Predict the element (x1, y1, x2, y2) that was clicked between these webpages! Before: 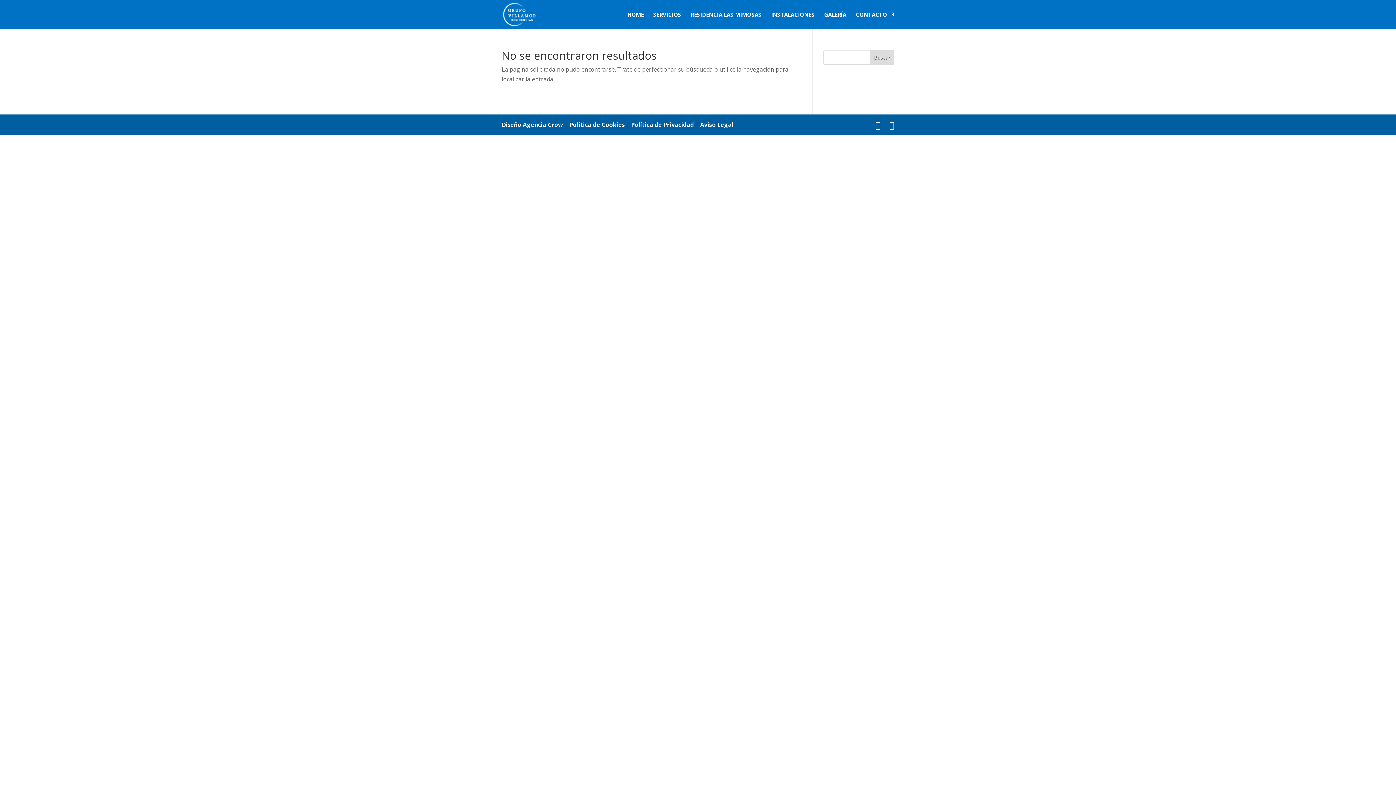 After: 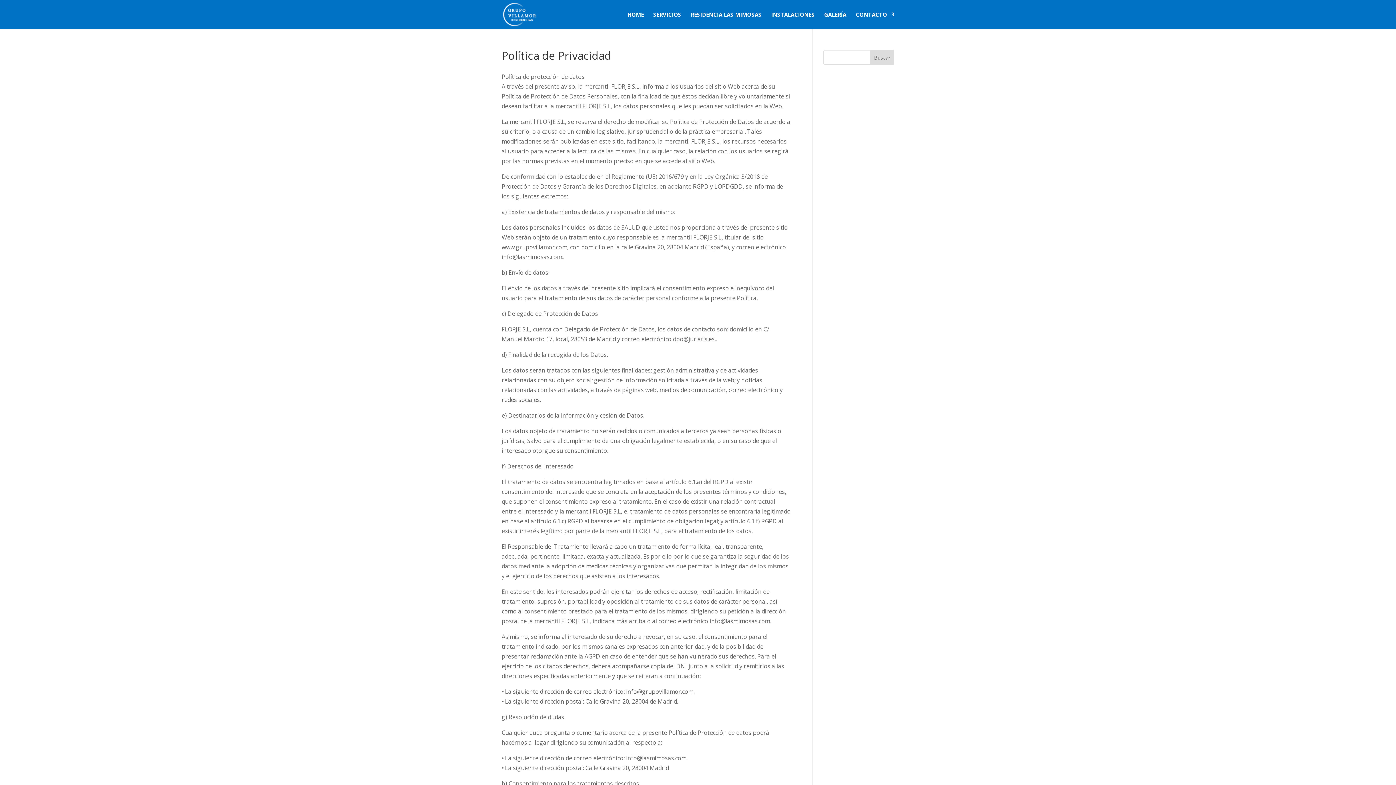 Action: label: Política de Privacidad |  bbox: (631, 120, 700, 128)